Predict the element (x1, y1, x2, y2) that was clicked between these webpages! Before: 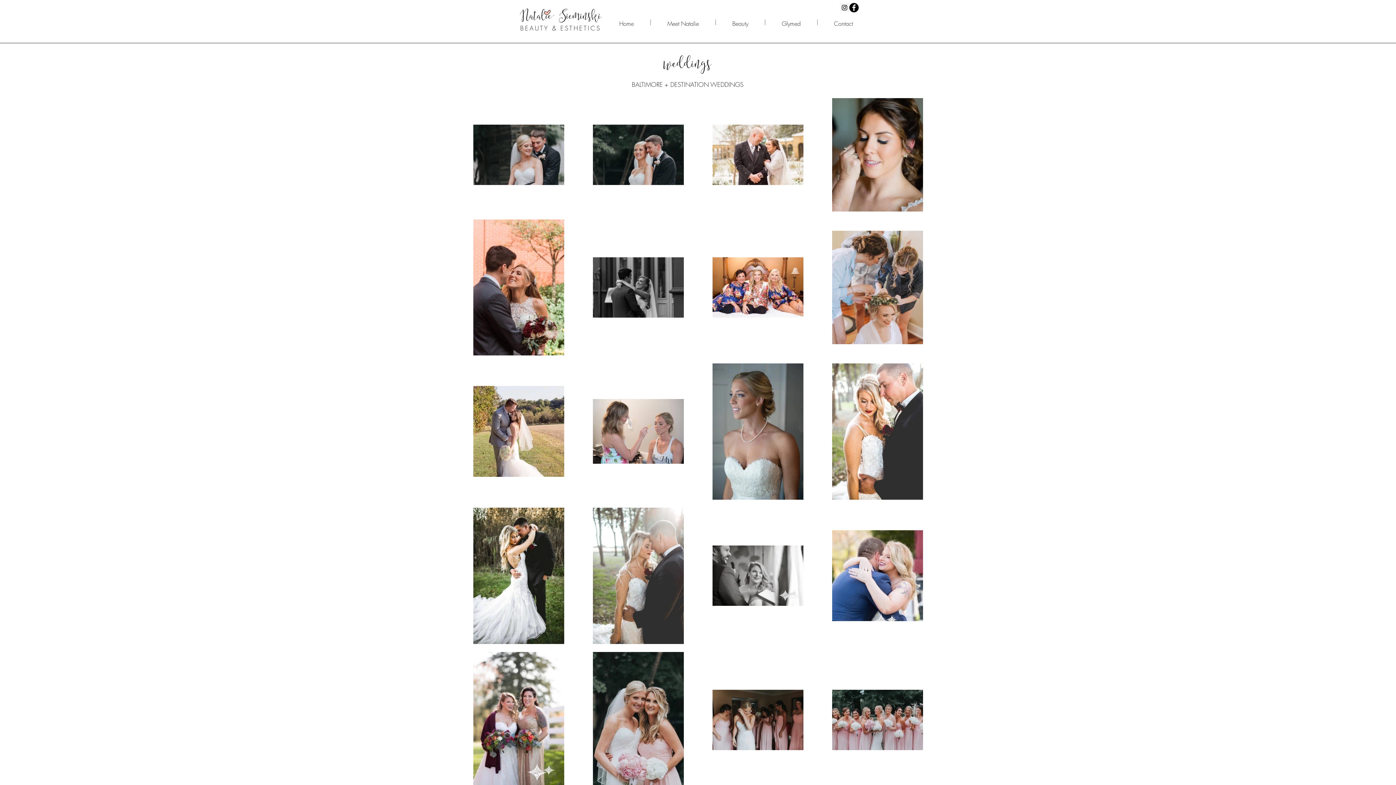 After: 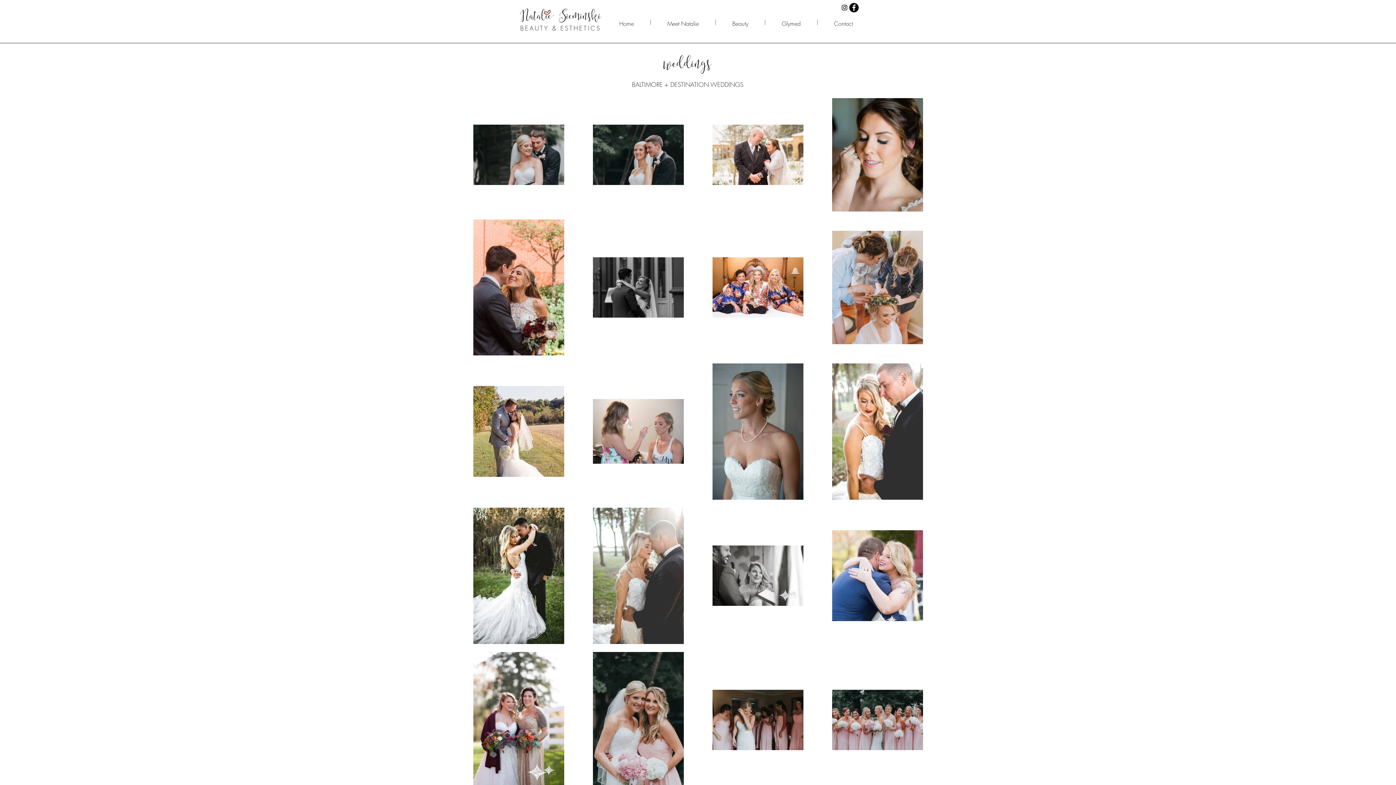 Action: label: Instagram Social Icon bbox: (840, 2, 849, 12)